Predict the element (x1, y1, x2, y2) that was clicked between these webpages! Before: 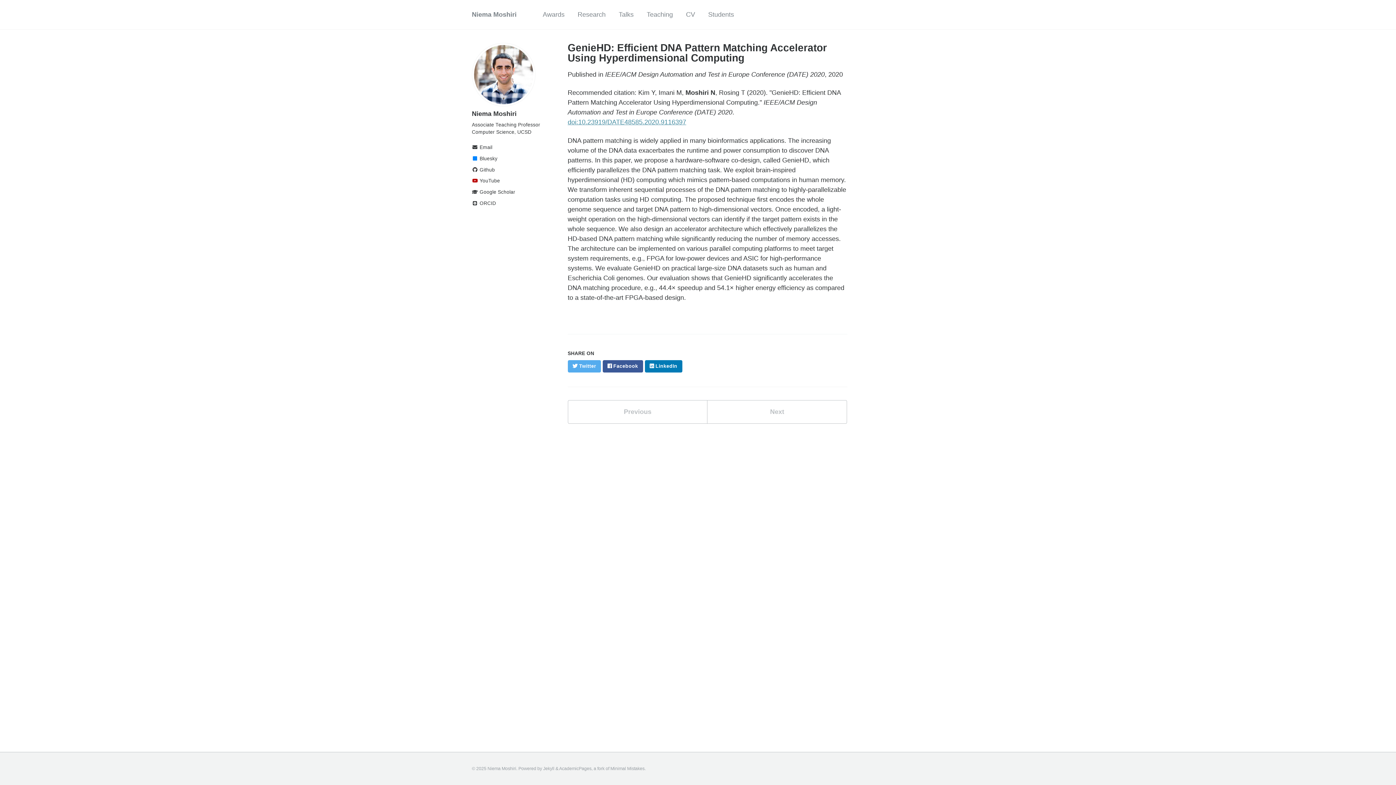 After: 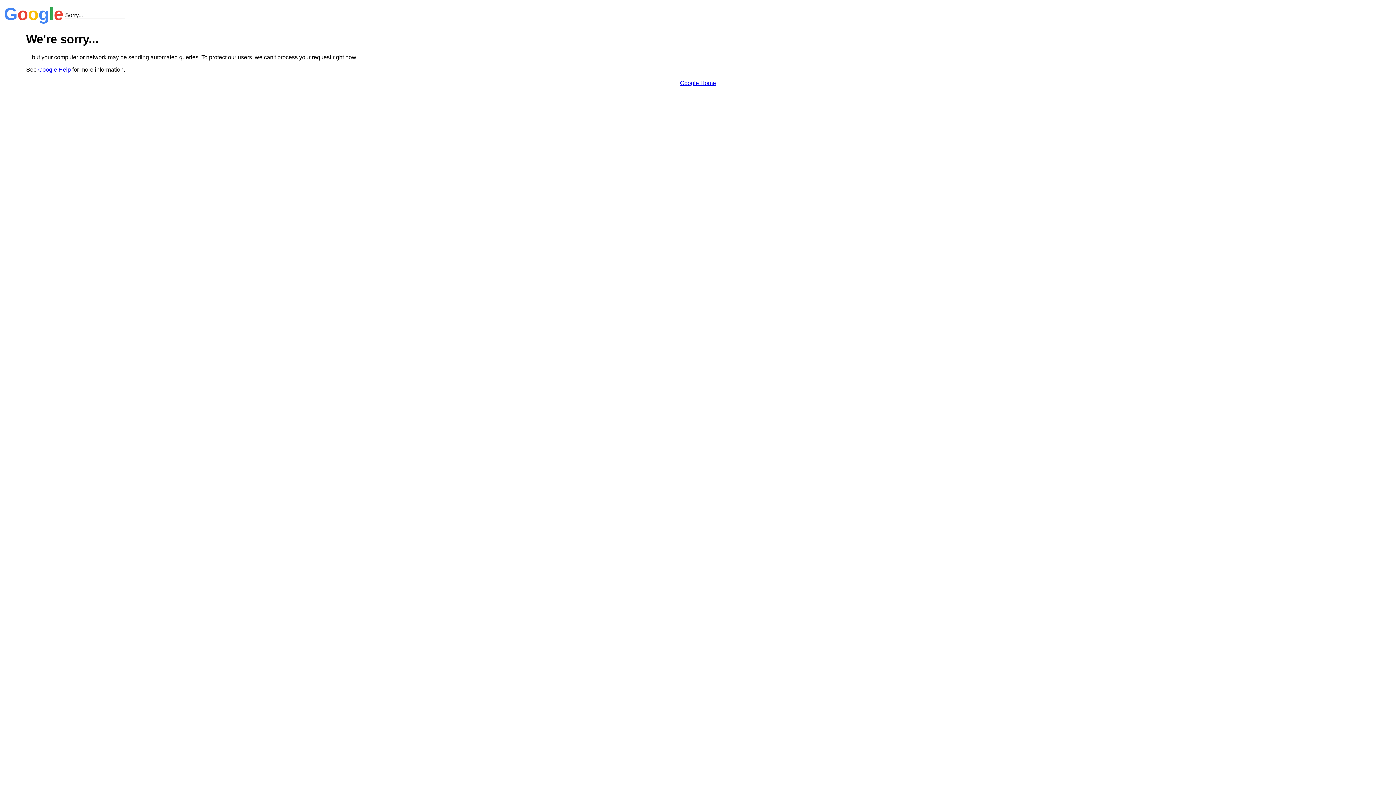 Action: bbox: (472, 188, 541, 196) label:  Google Scholar